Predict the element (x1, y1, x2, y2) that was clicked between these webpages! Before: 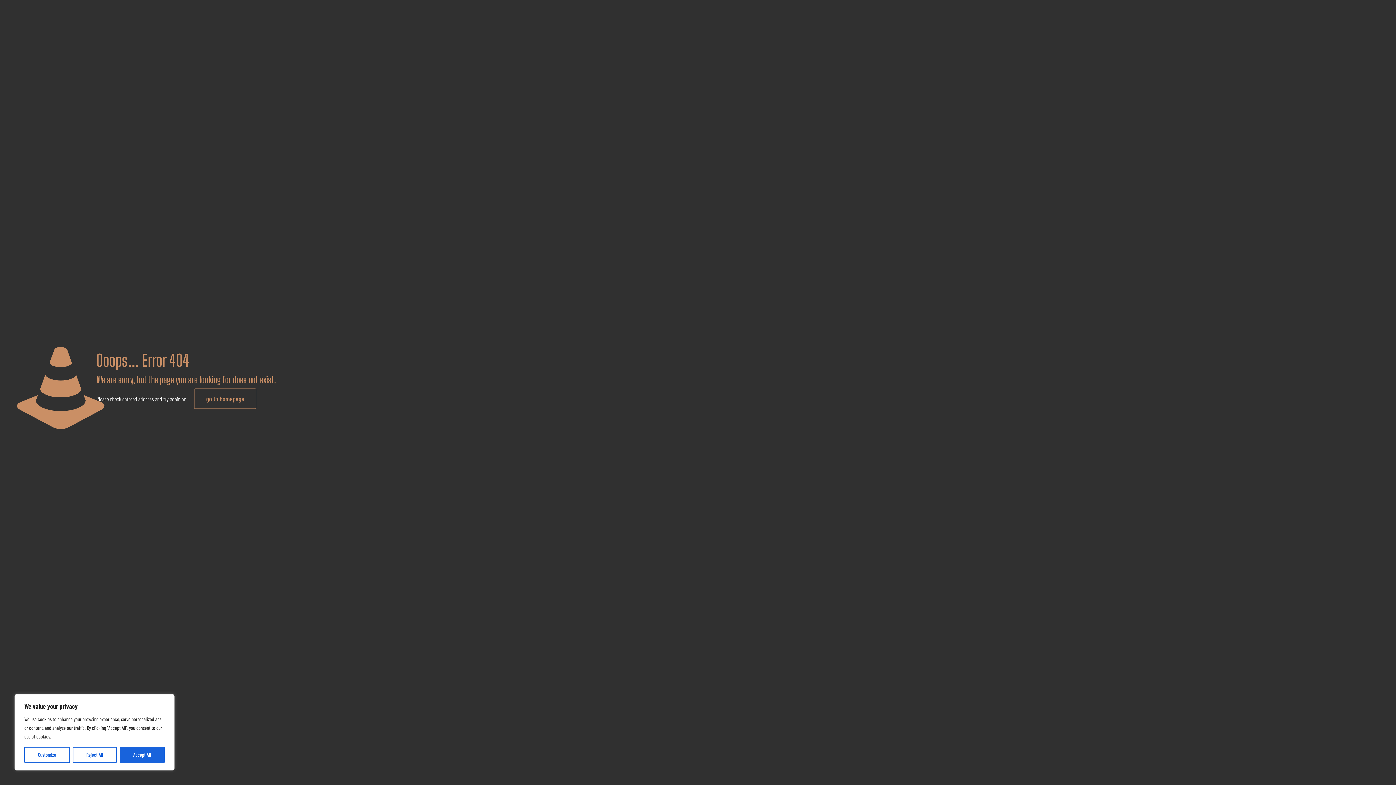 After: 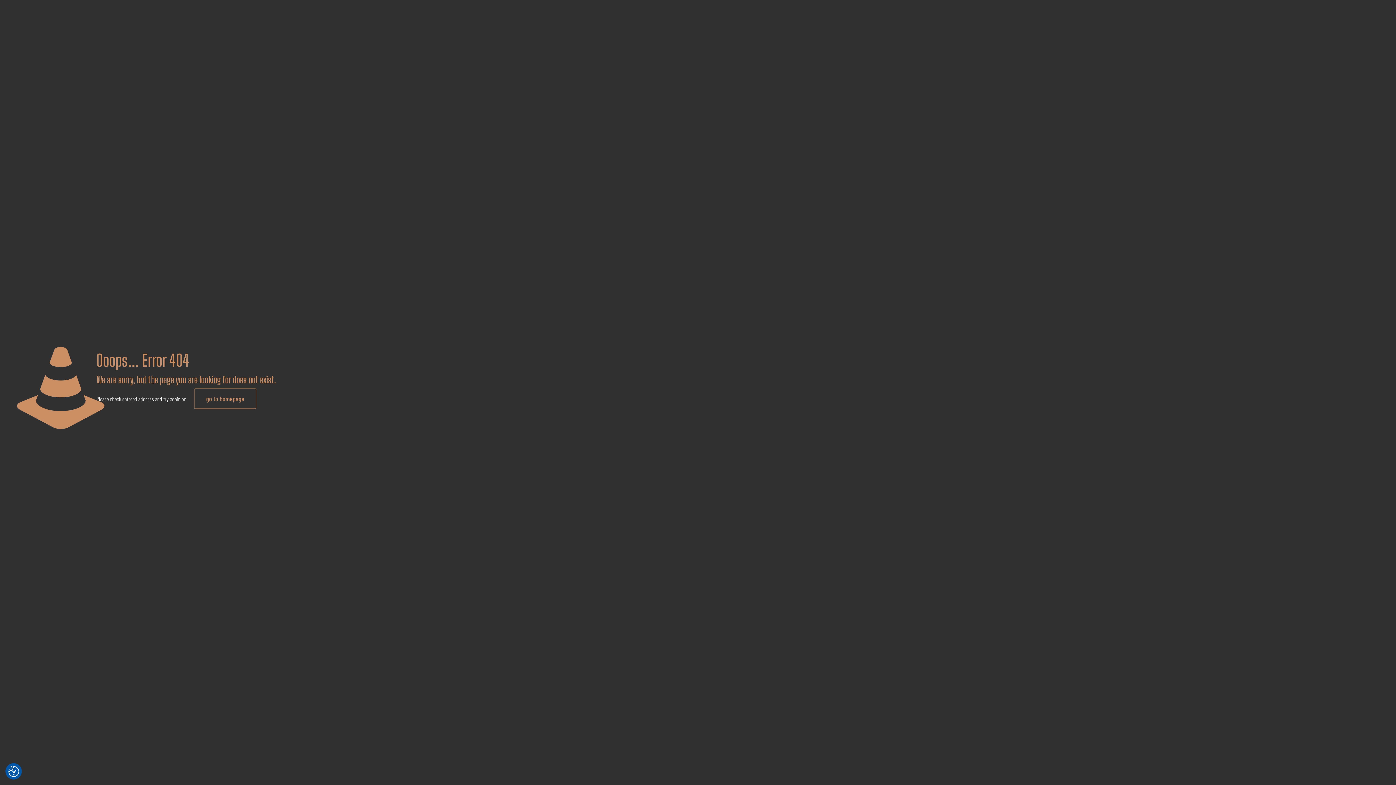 Action: bbox: (119, 747, 164, 763) label: Accept All